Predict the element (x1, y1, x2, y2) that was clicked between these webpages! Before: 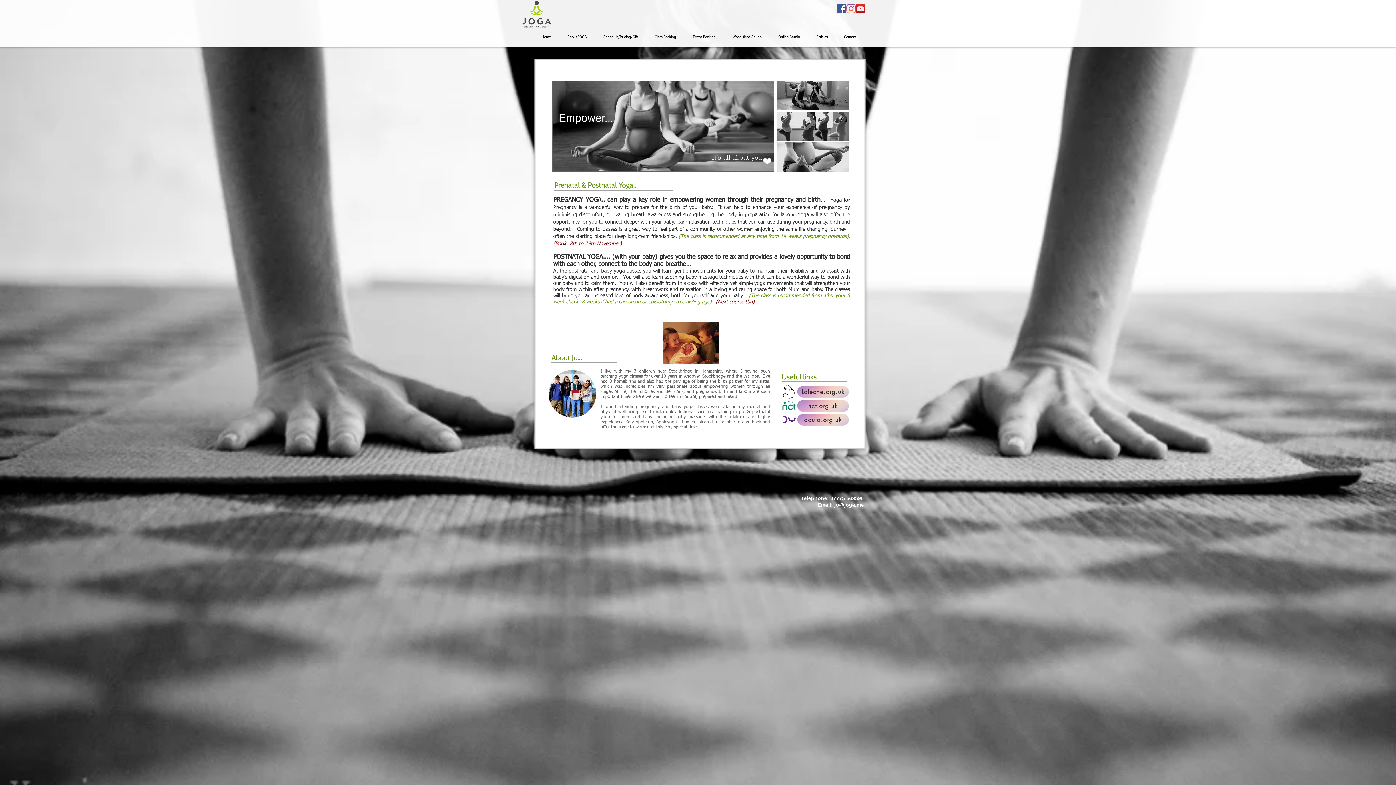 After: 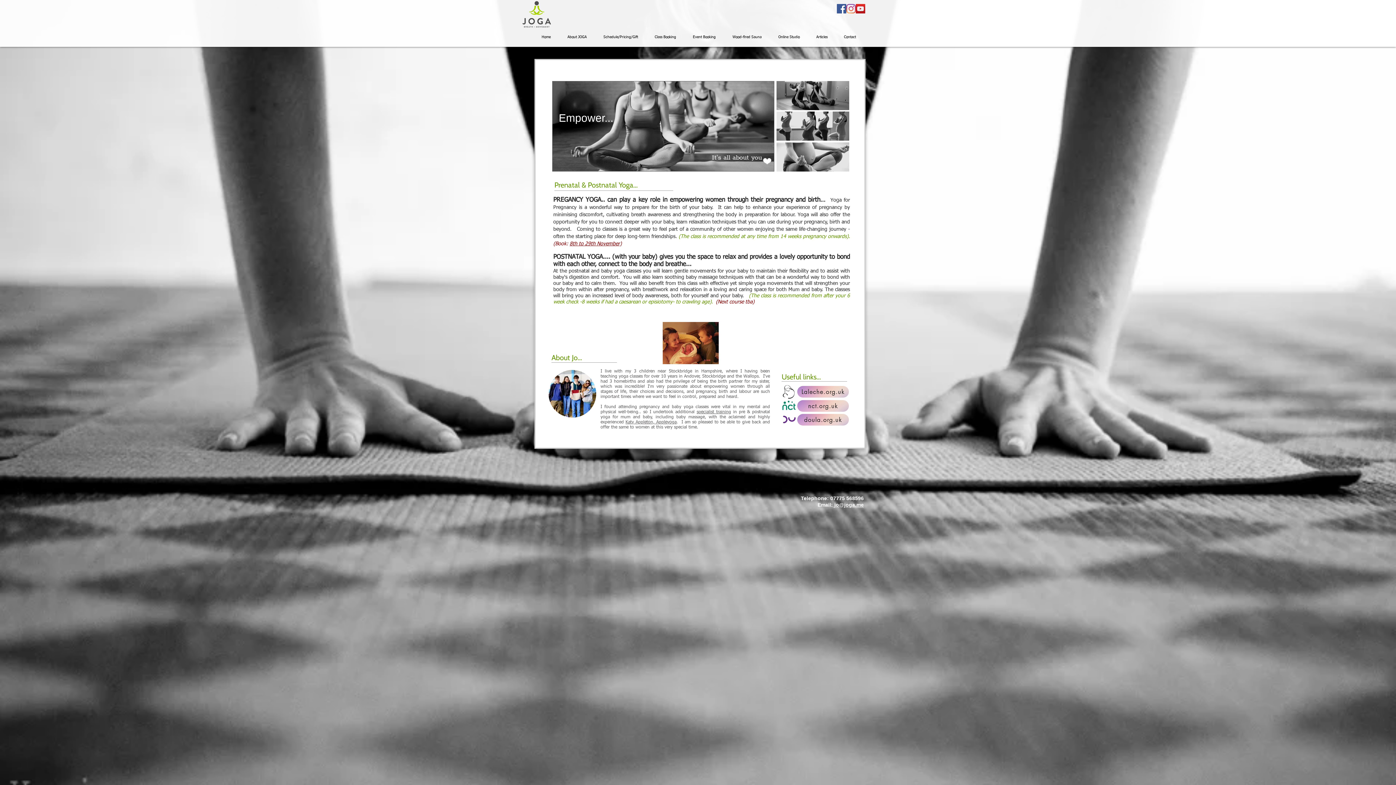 Action: label: 07775 568596 bbox: (830, 495, 864, 501)